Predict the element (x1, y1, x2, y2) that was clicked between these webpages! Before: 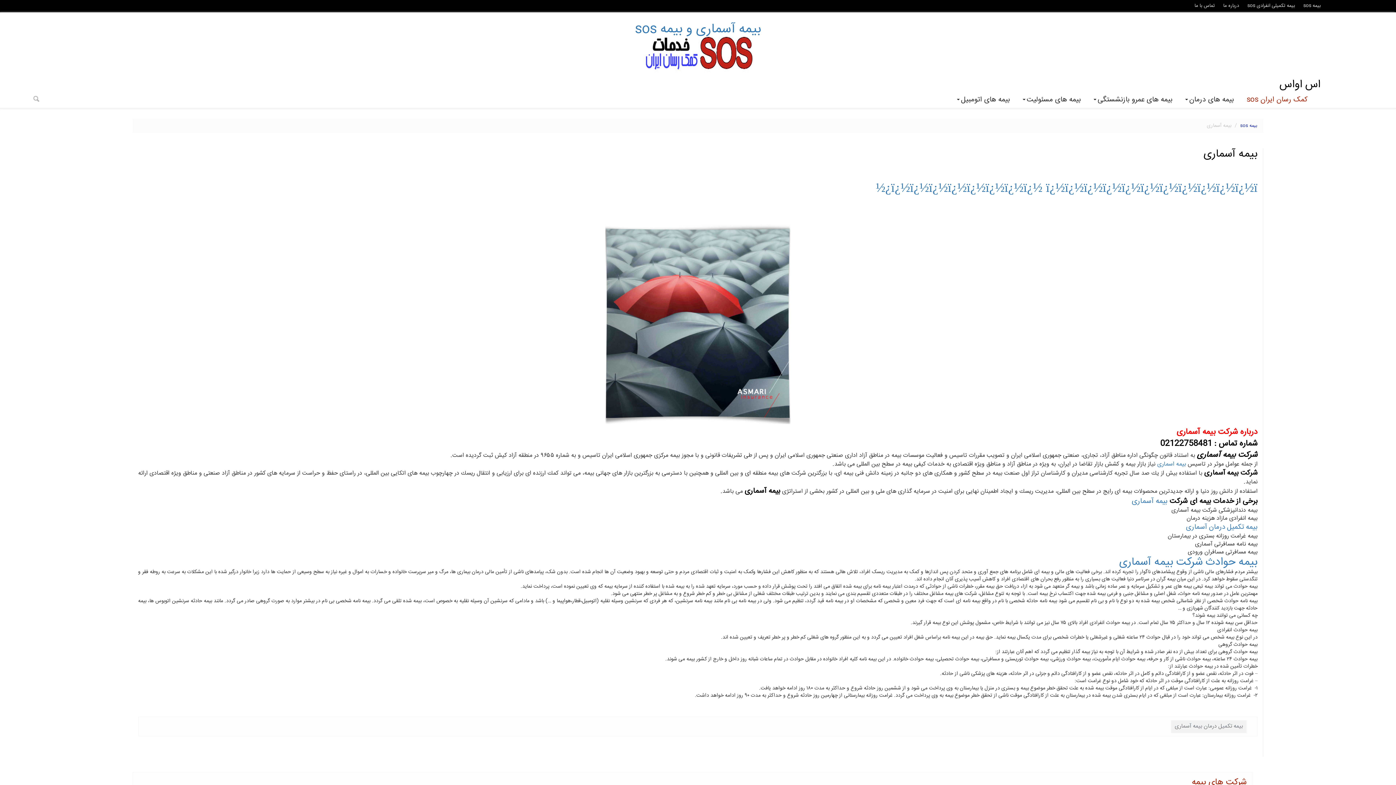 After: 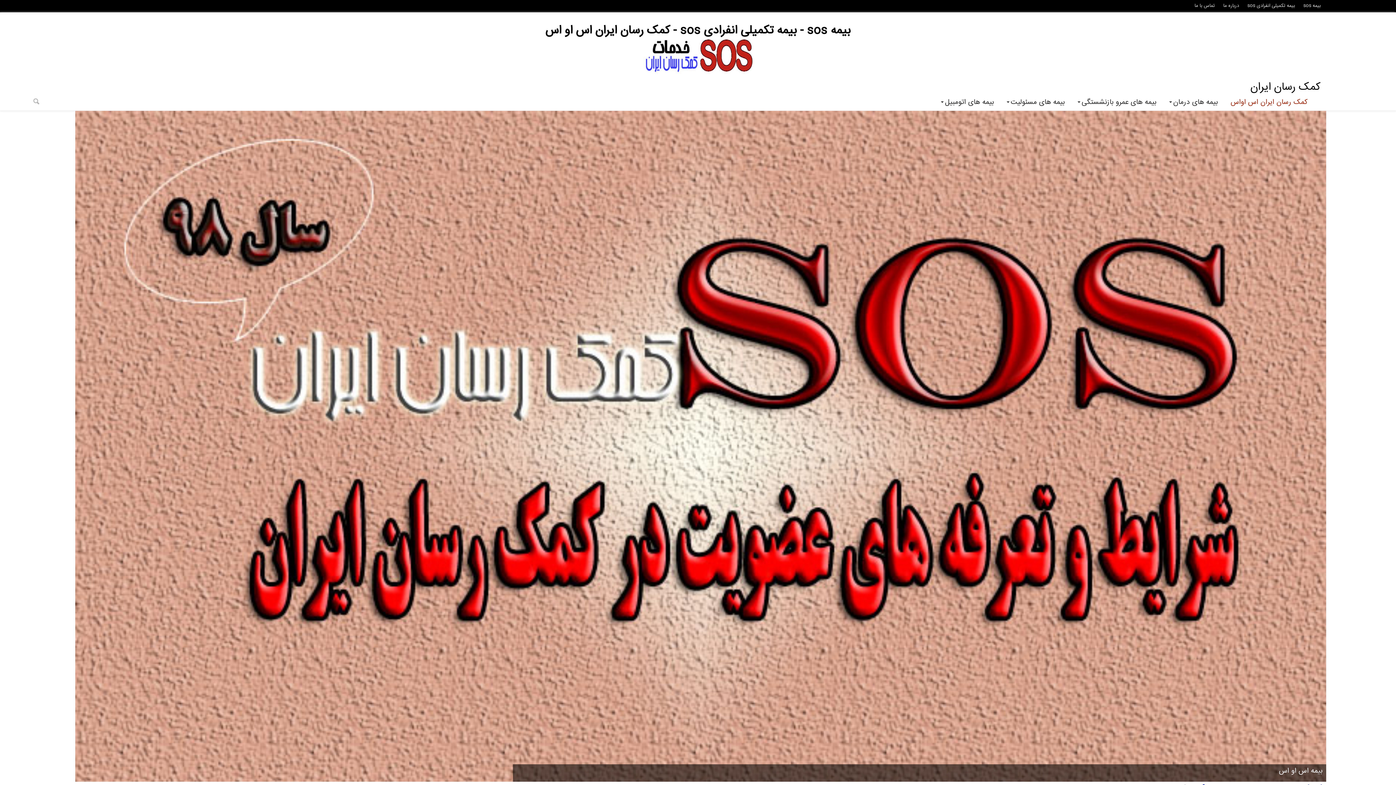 Action: bbox: (1132, 495, 1167, 507) label: بیمه آسماری